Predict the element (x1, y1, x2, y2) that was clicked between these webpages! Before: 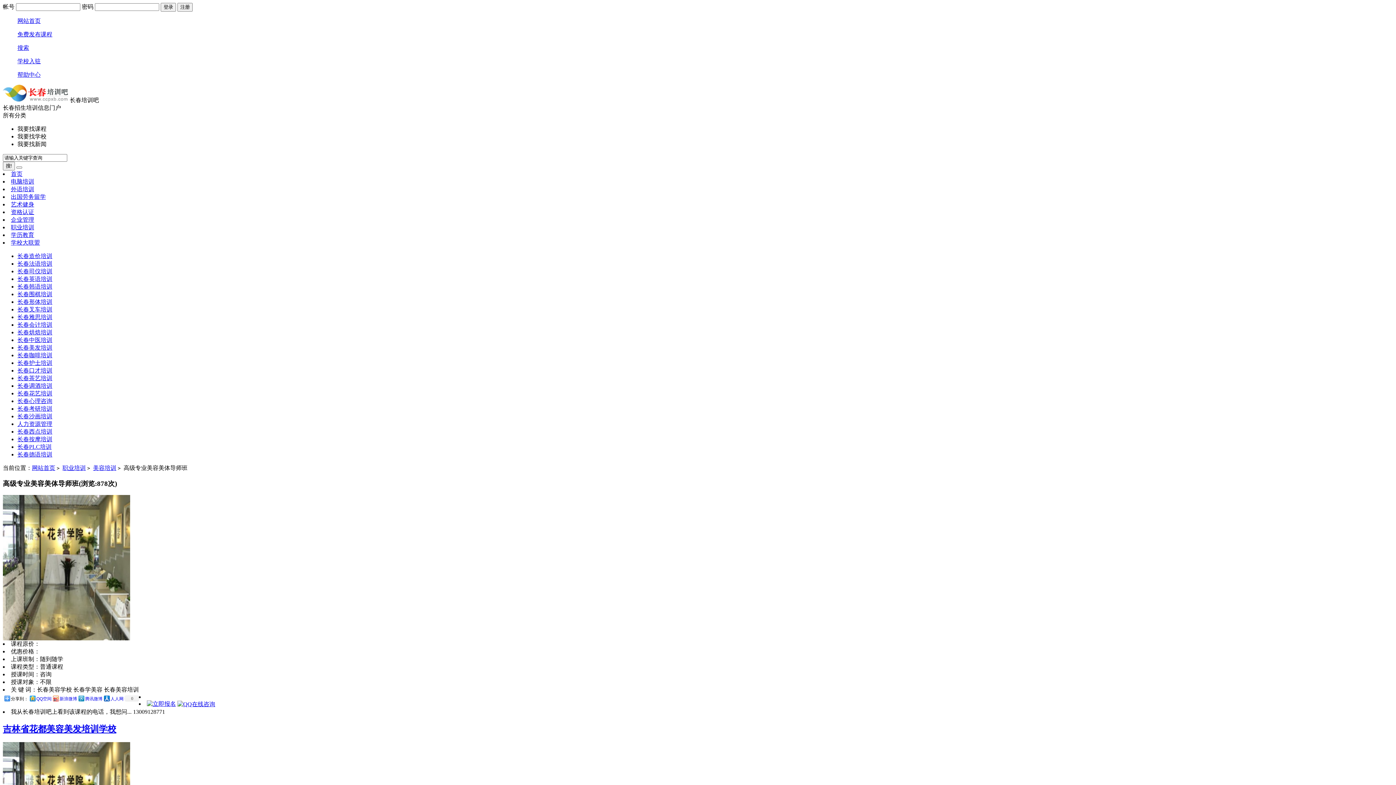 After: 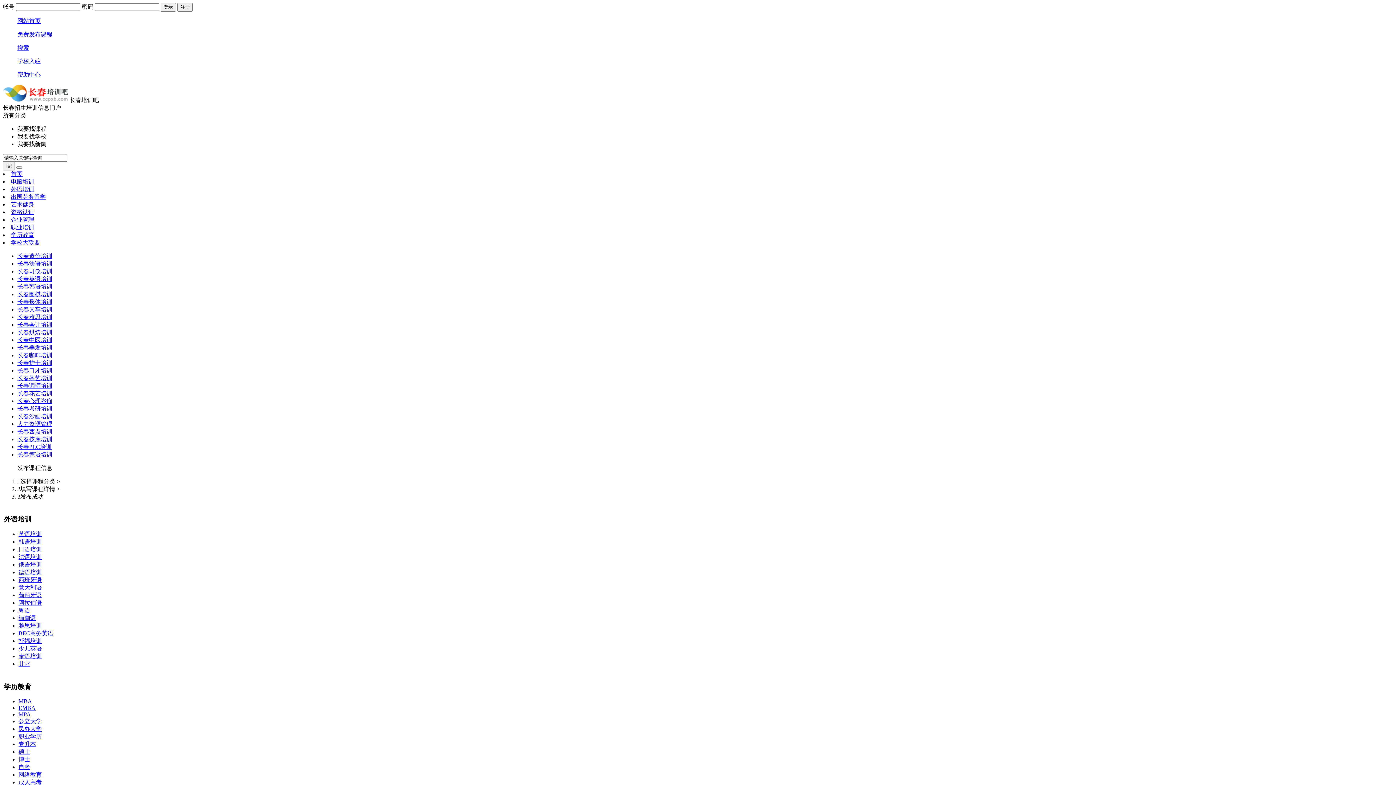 Action: bbox: (16, 166, 22, 168)